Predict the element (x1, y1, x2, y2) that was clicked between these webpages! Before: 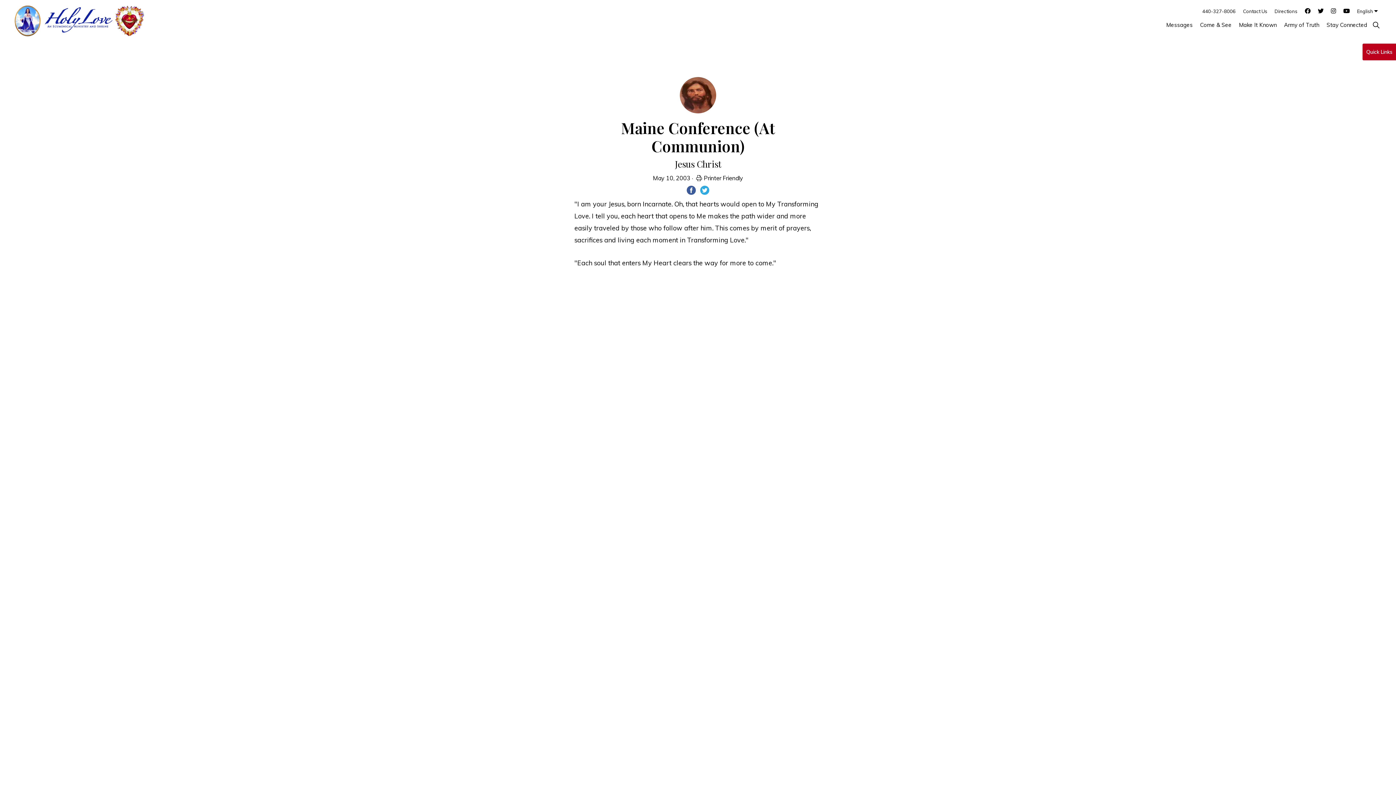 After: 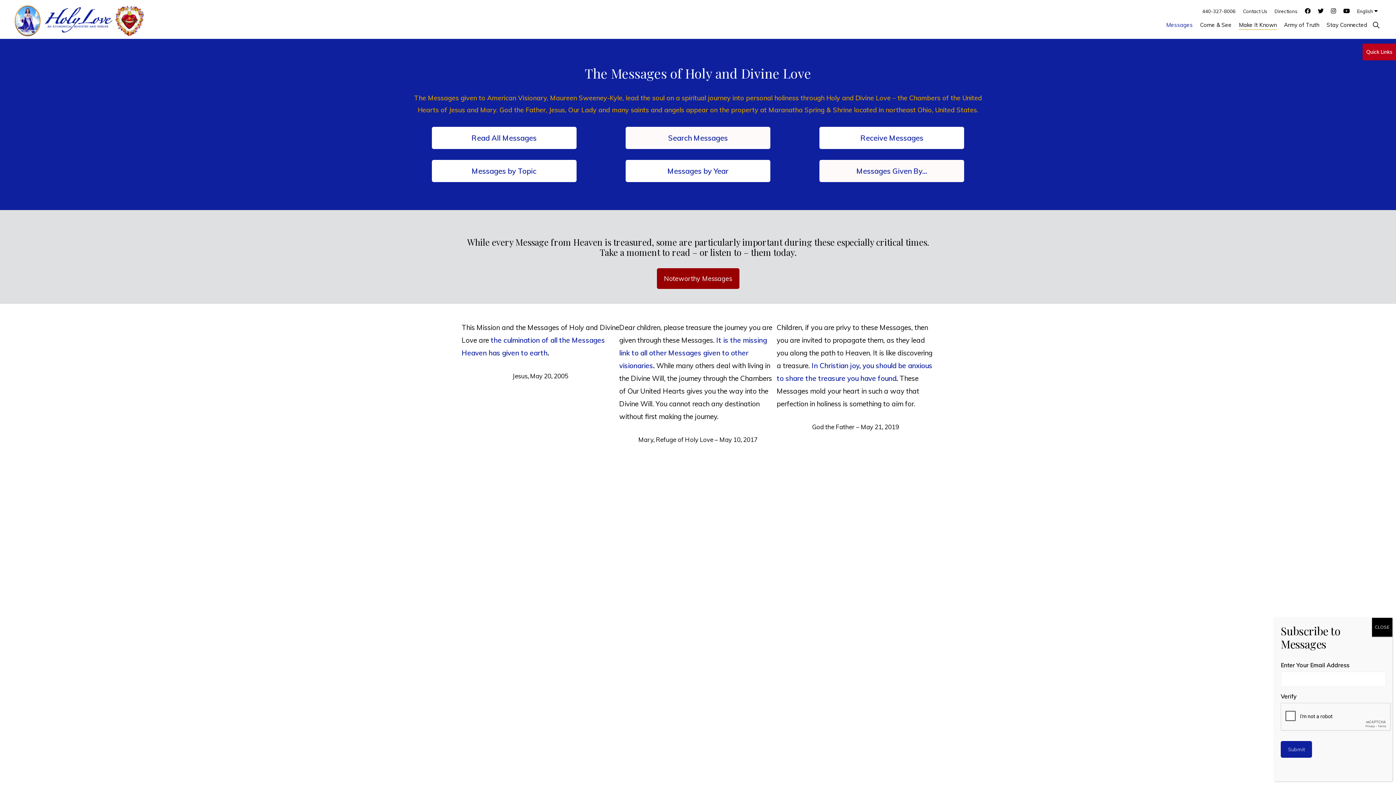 Action: label: Messages bbox: (1162, 14, 1196, 34)